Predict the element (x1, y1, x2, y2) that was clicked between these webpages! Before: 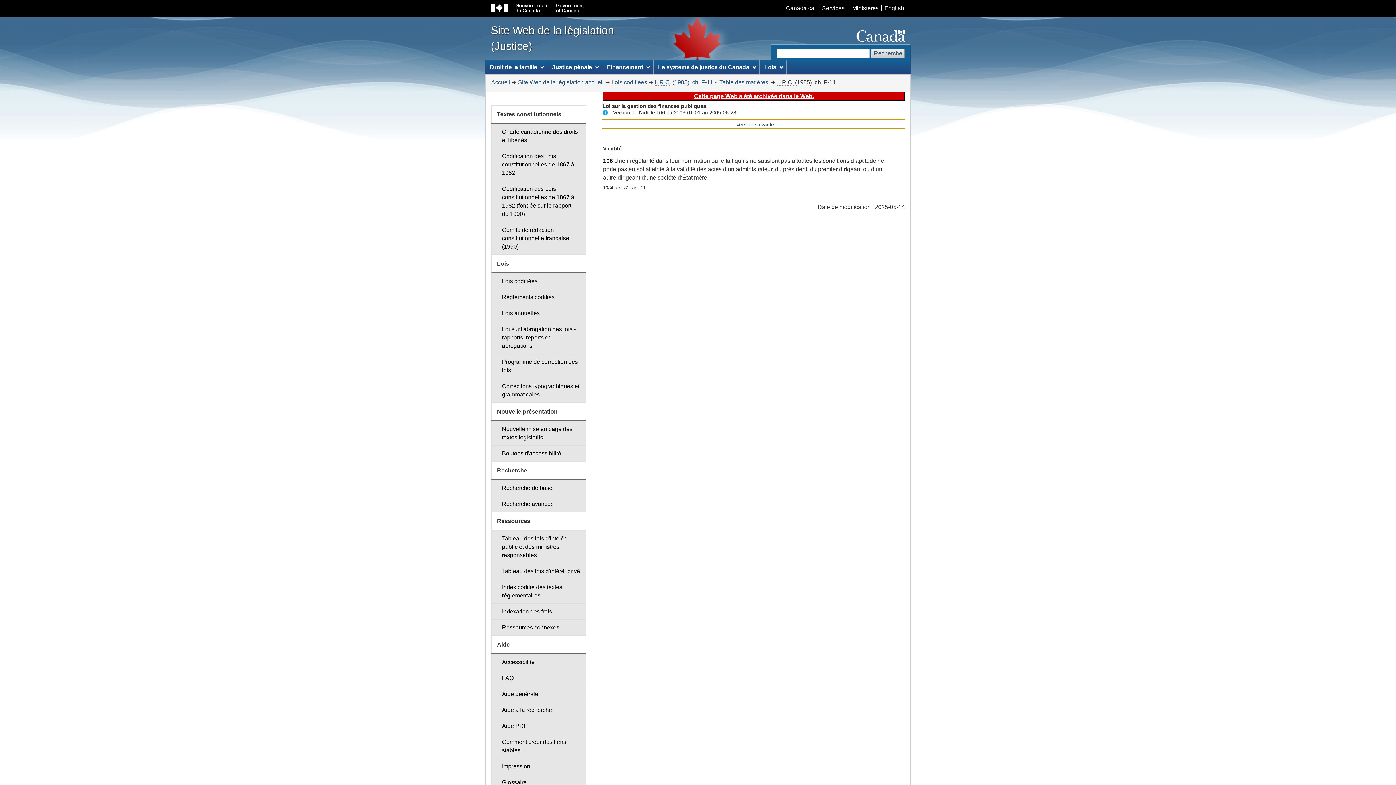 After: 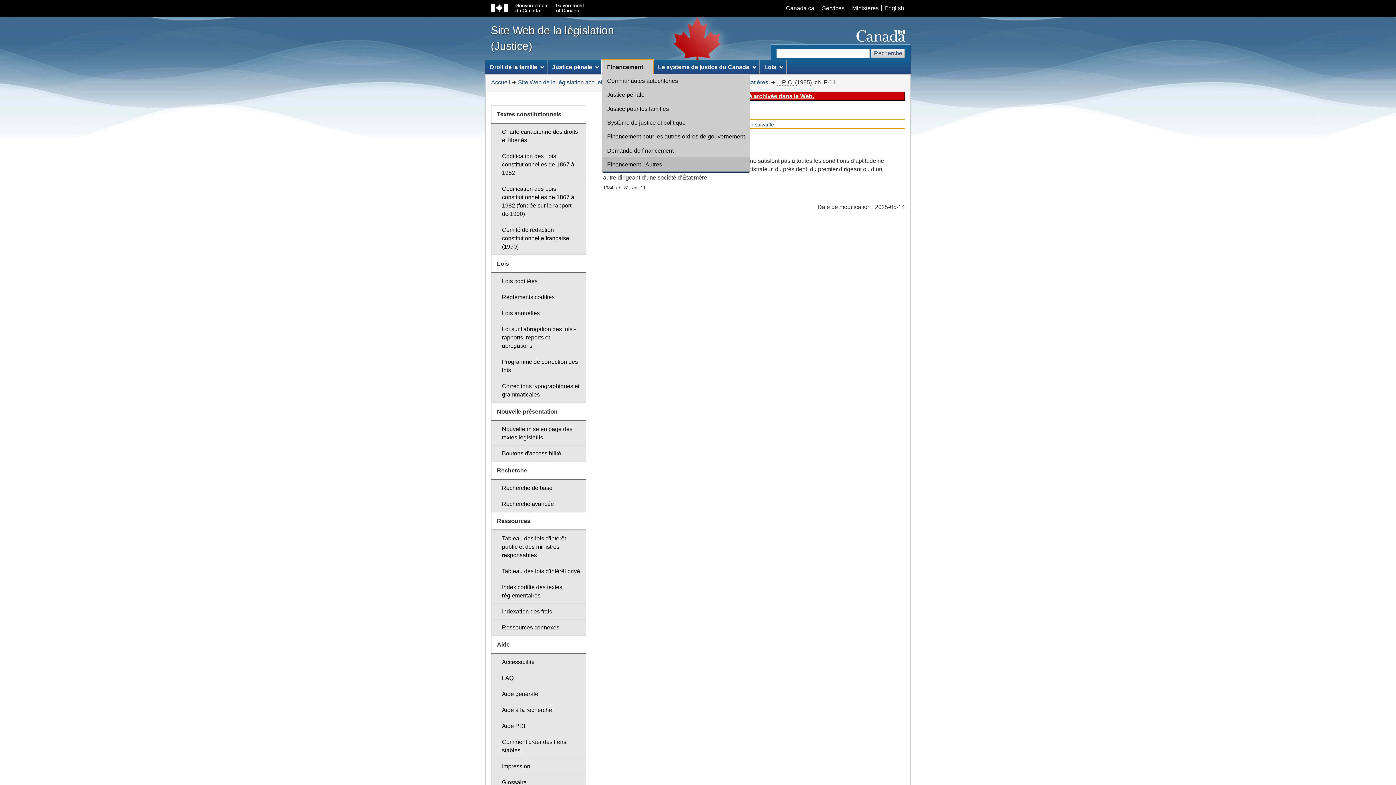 Action: bbox: (602, 60, 653, 73) label: Financement